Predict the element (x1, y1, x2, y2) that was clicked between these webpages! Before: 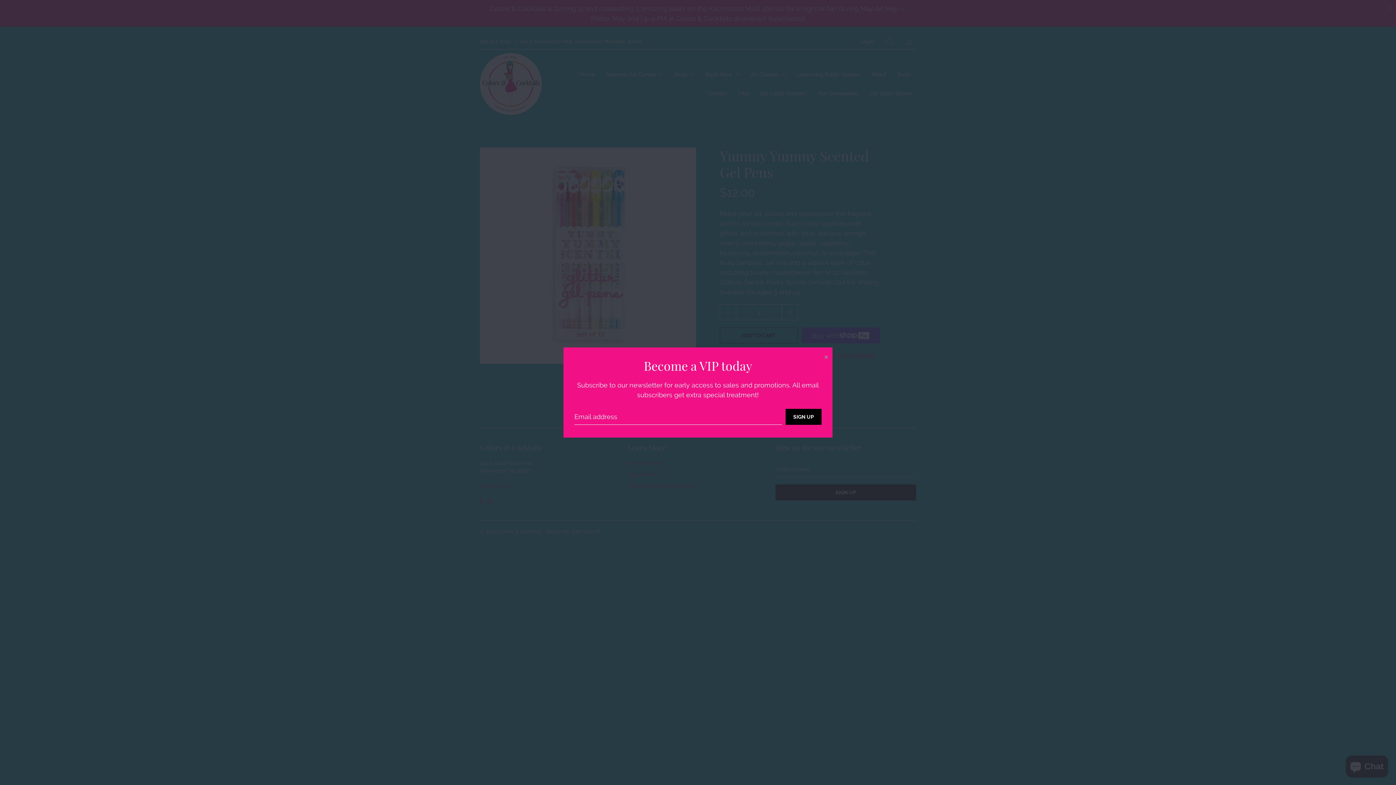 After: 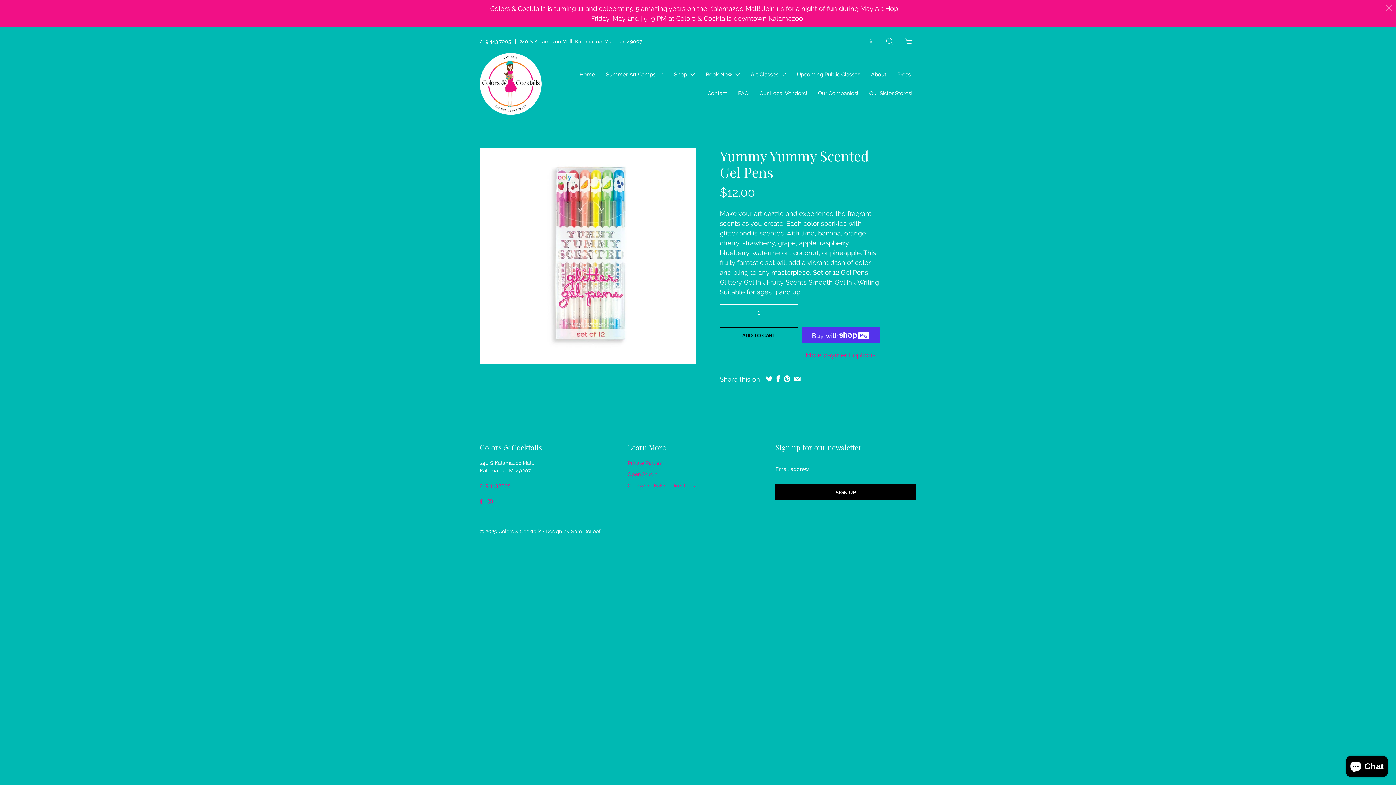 Action: bbox: (820, 351, 832, 364) label: Close